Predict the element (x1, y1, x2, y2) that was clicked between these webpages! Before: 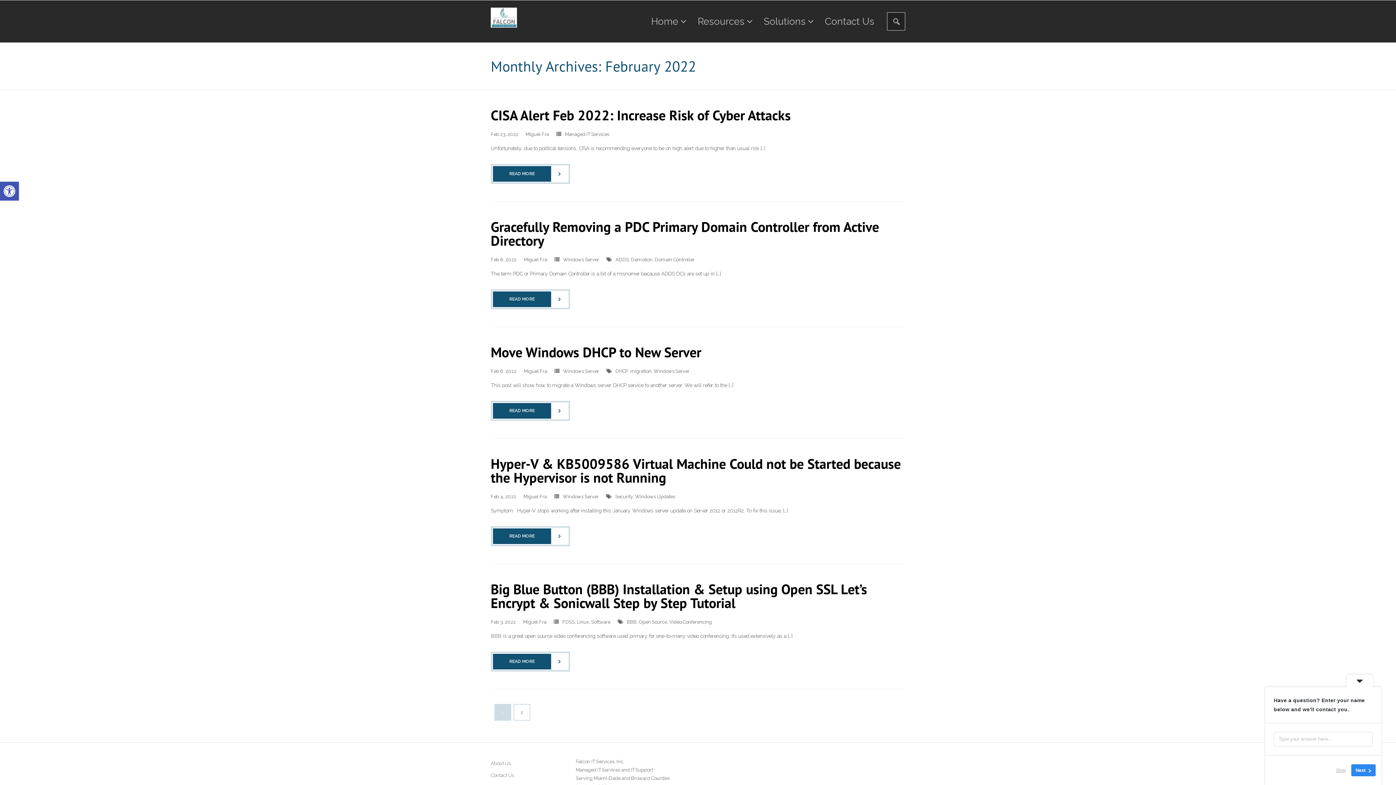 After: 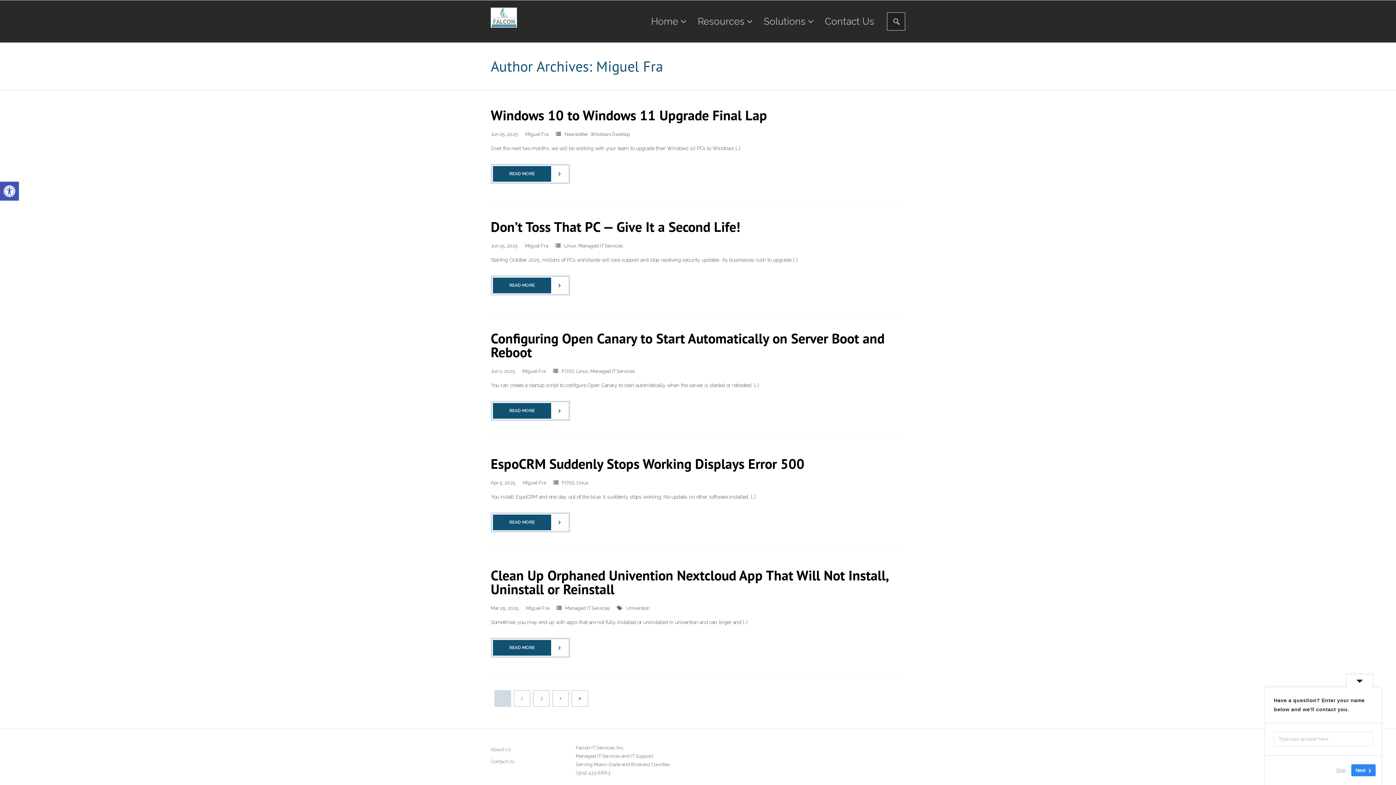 Action: bbox: (525, 131, 549, 137) label: Miguel Fra